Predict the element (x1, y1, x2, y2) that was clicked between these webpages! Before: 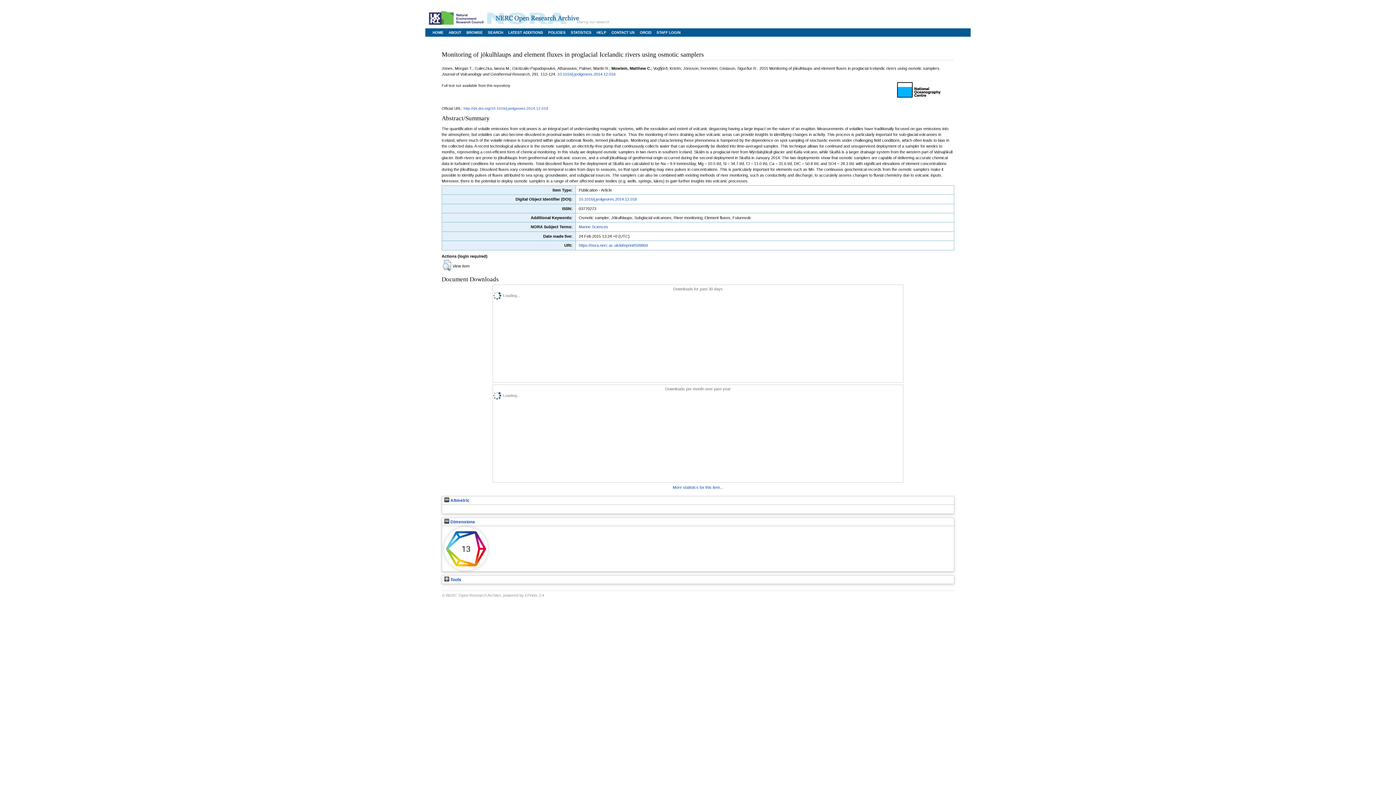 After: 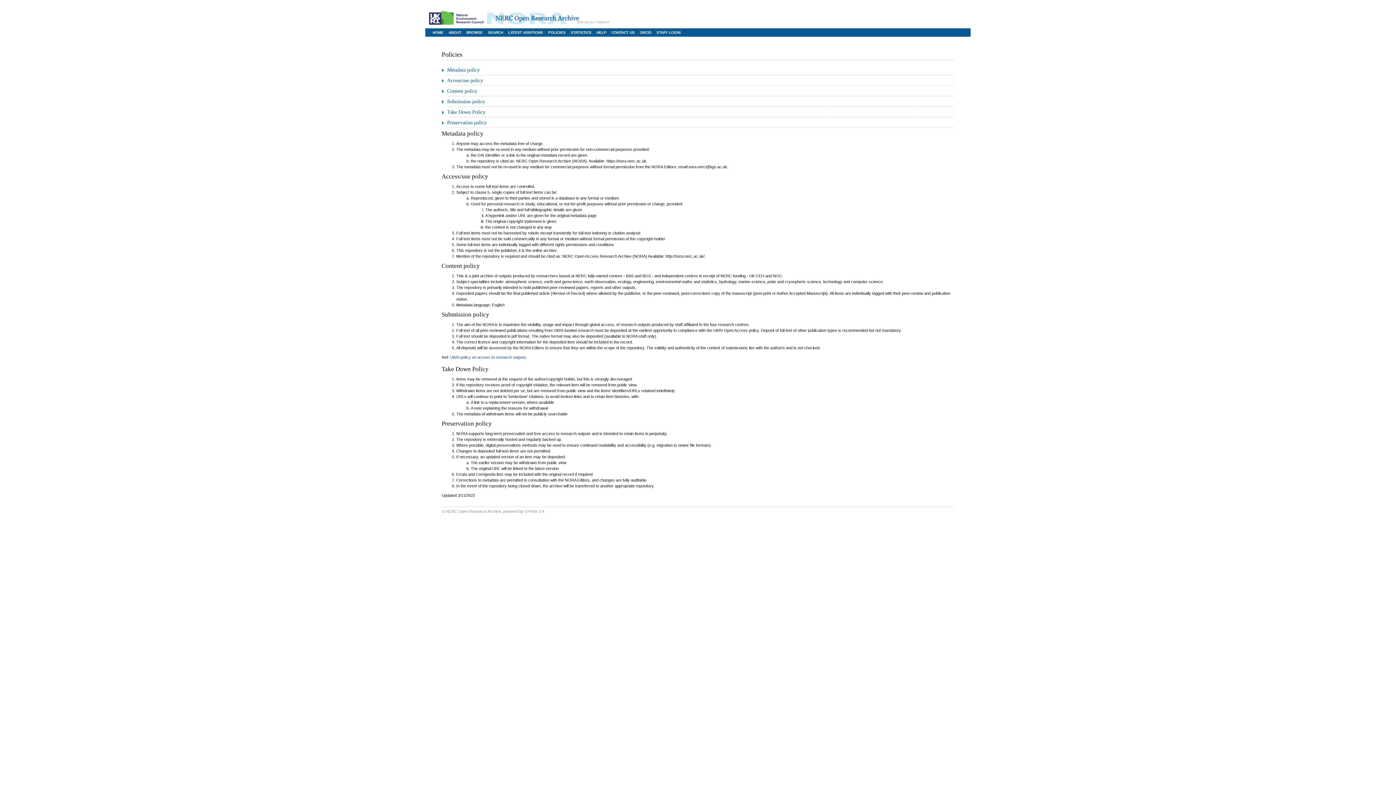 Action: label: POLICIES bbox: (548, 30, 565, 34)